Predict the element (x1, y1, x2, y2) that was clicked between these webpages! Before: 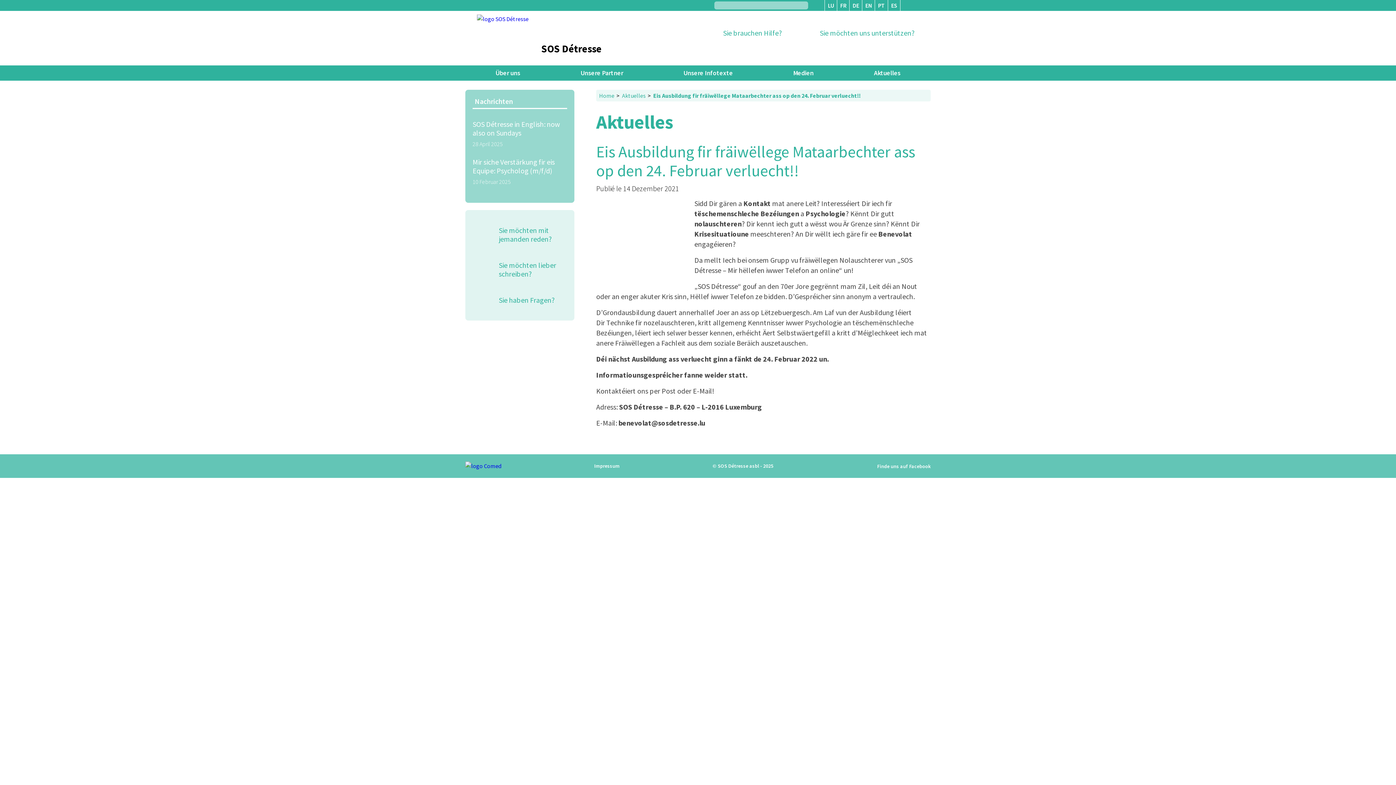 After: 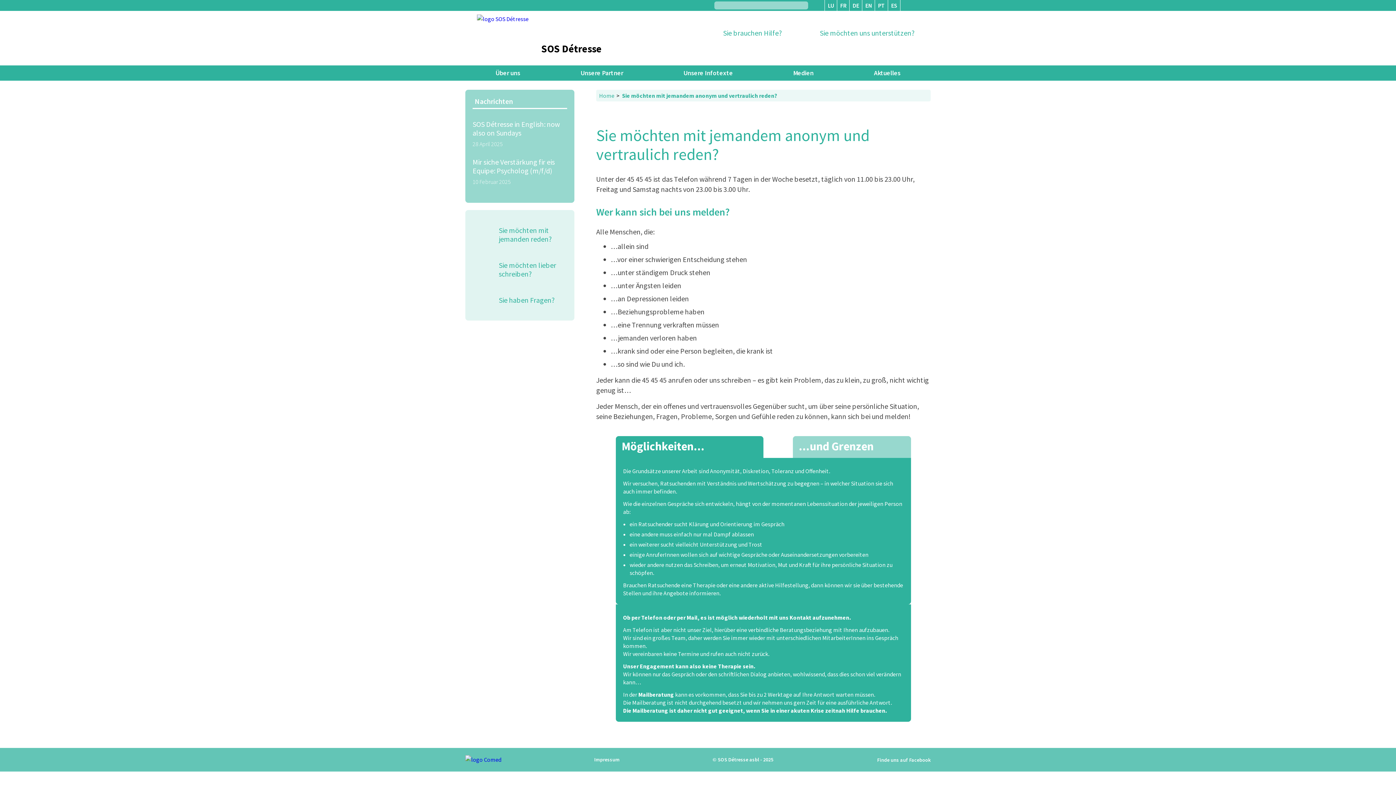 Action: label: Sie möchten mit jemanden reden? bbox: (472, 218, 567, 250)